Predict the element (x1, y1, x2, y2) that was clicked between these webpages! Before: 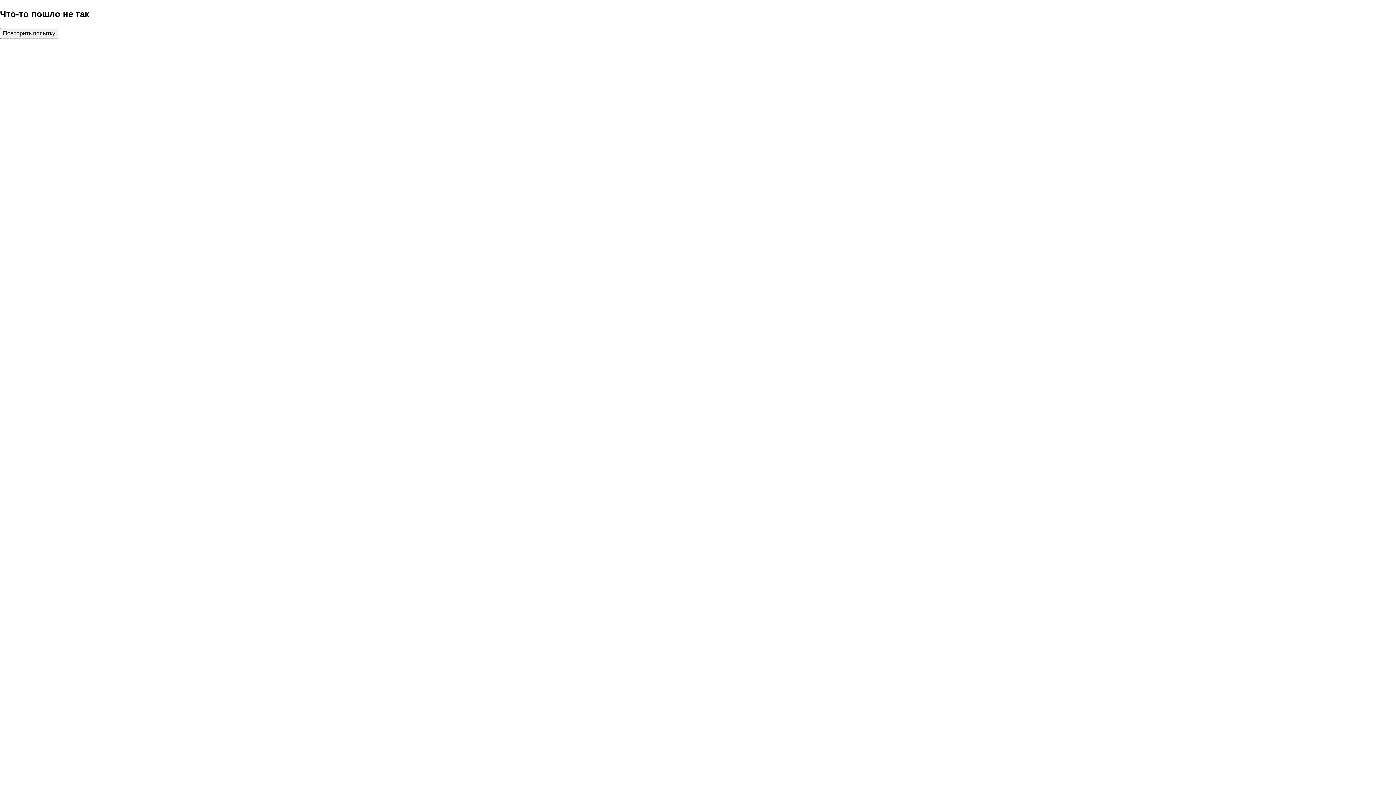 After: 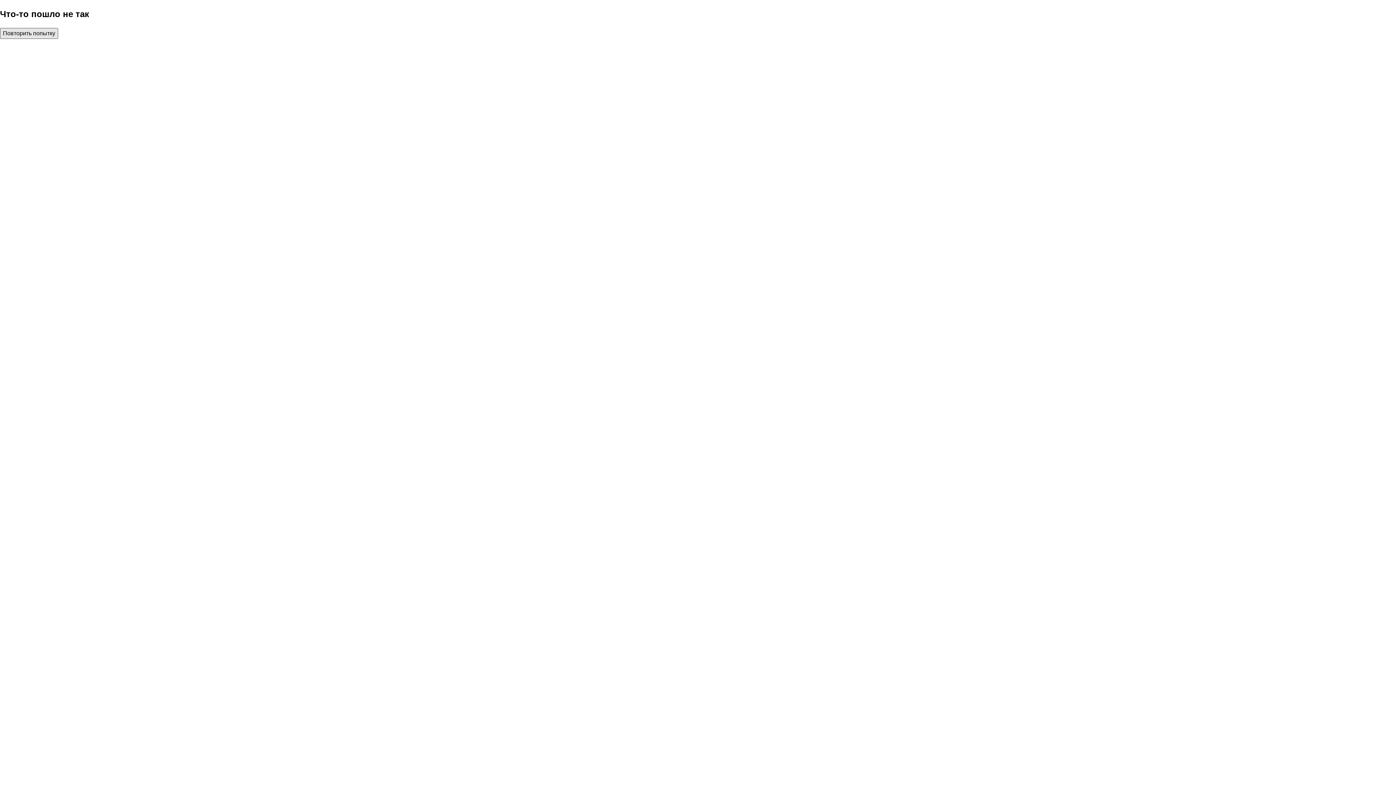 Action: label: Повторить попытку bbox: (0, 27, 58, 38)